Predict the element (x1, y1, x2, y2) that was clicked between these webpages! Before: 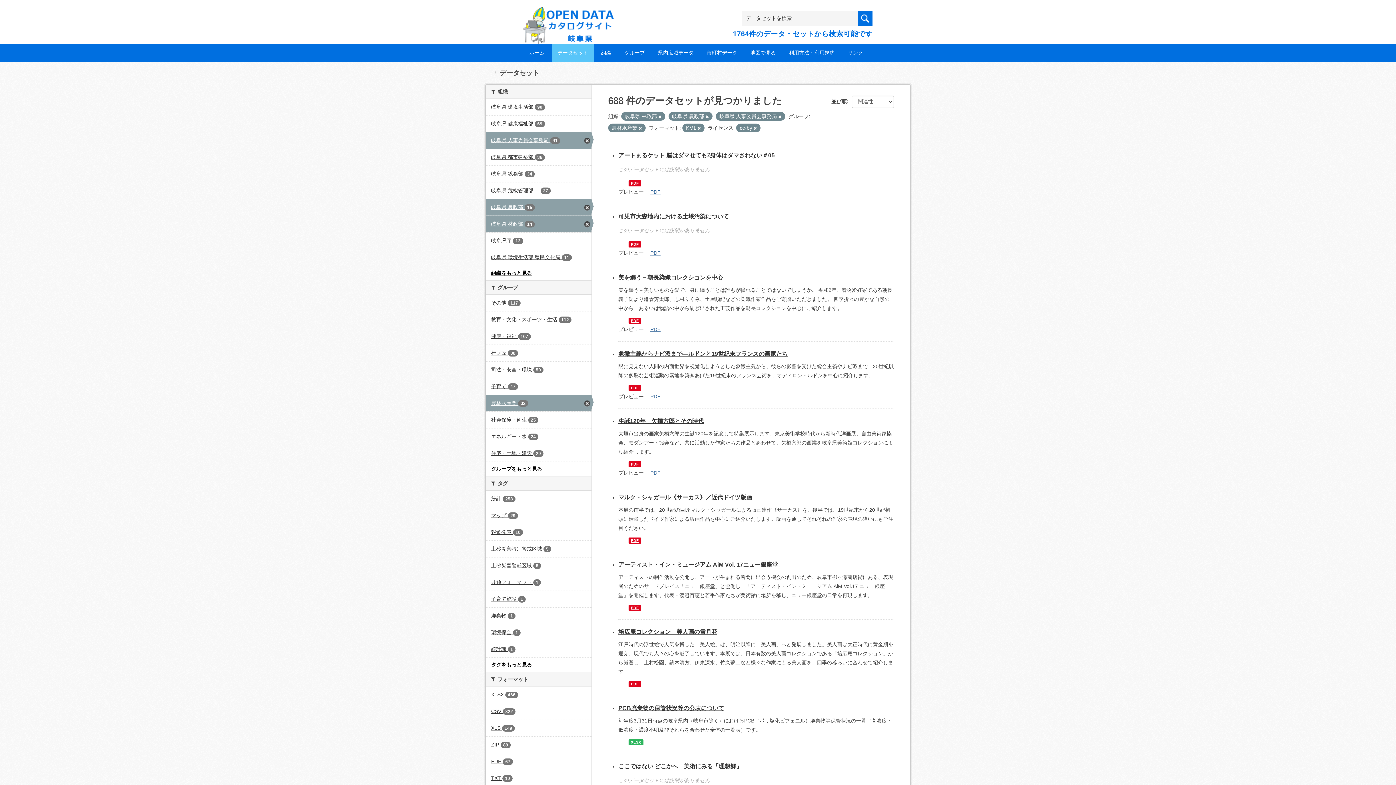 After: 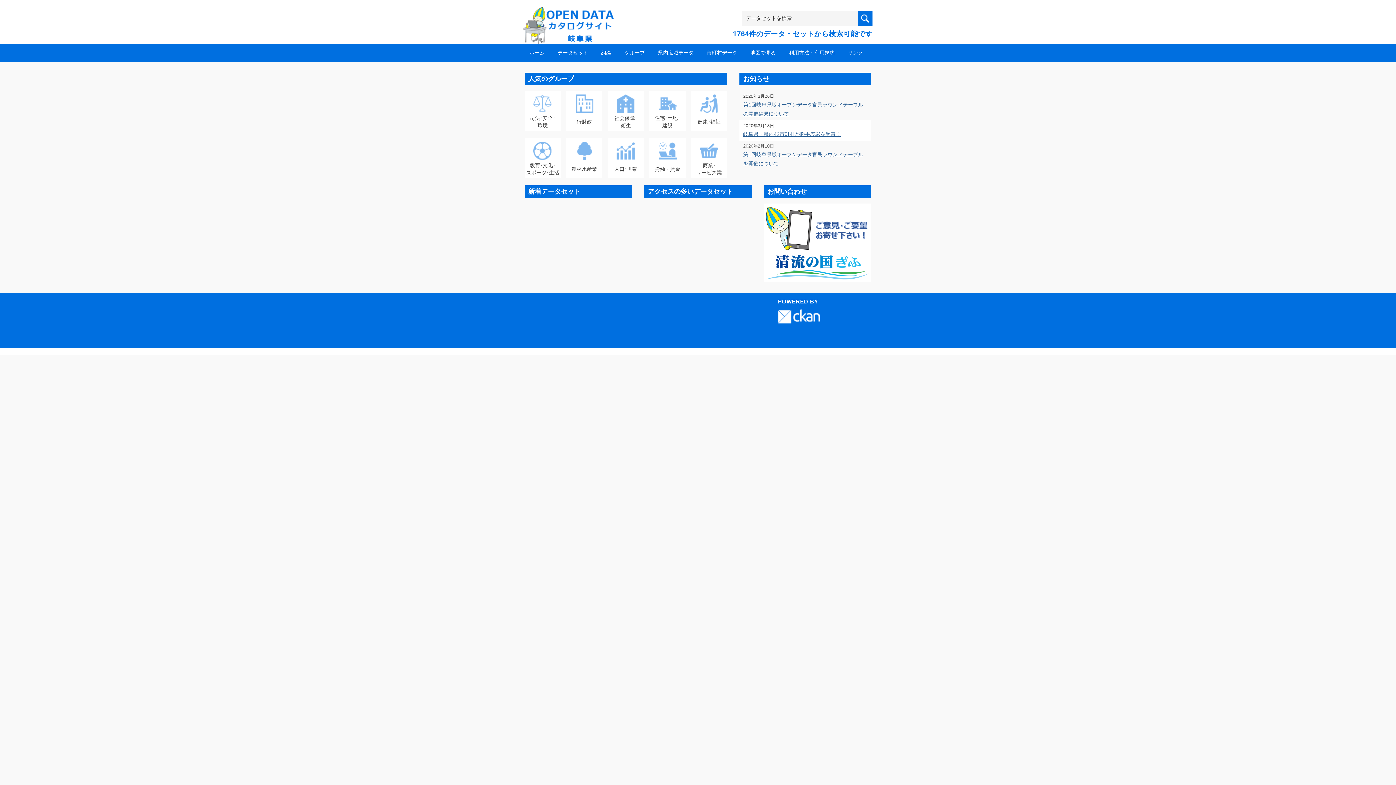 Action: bbox: (523, 10, 614, 22)